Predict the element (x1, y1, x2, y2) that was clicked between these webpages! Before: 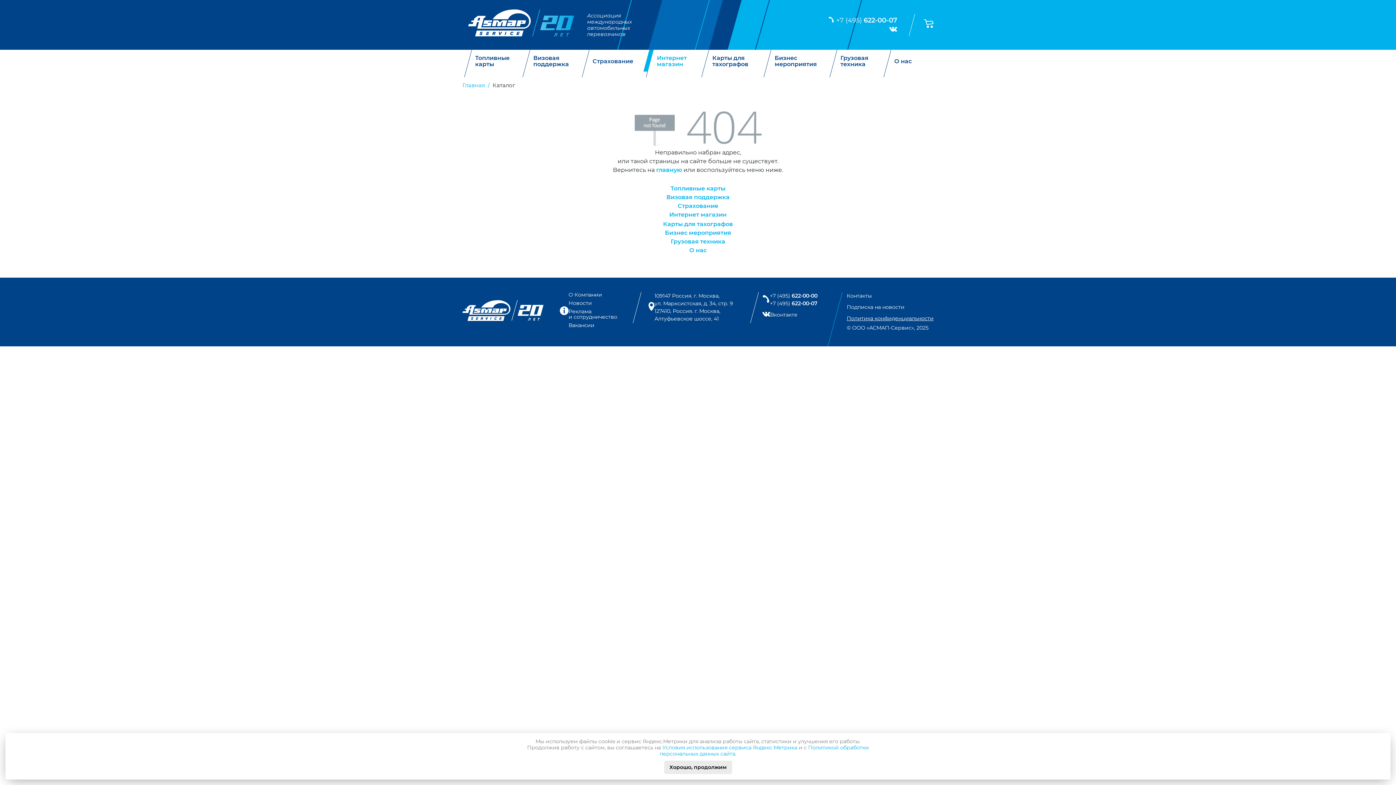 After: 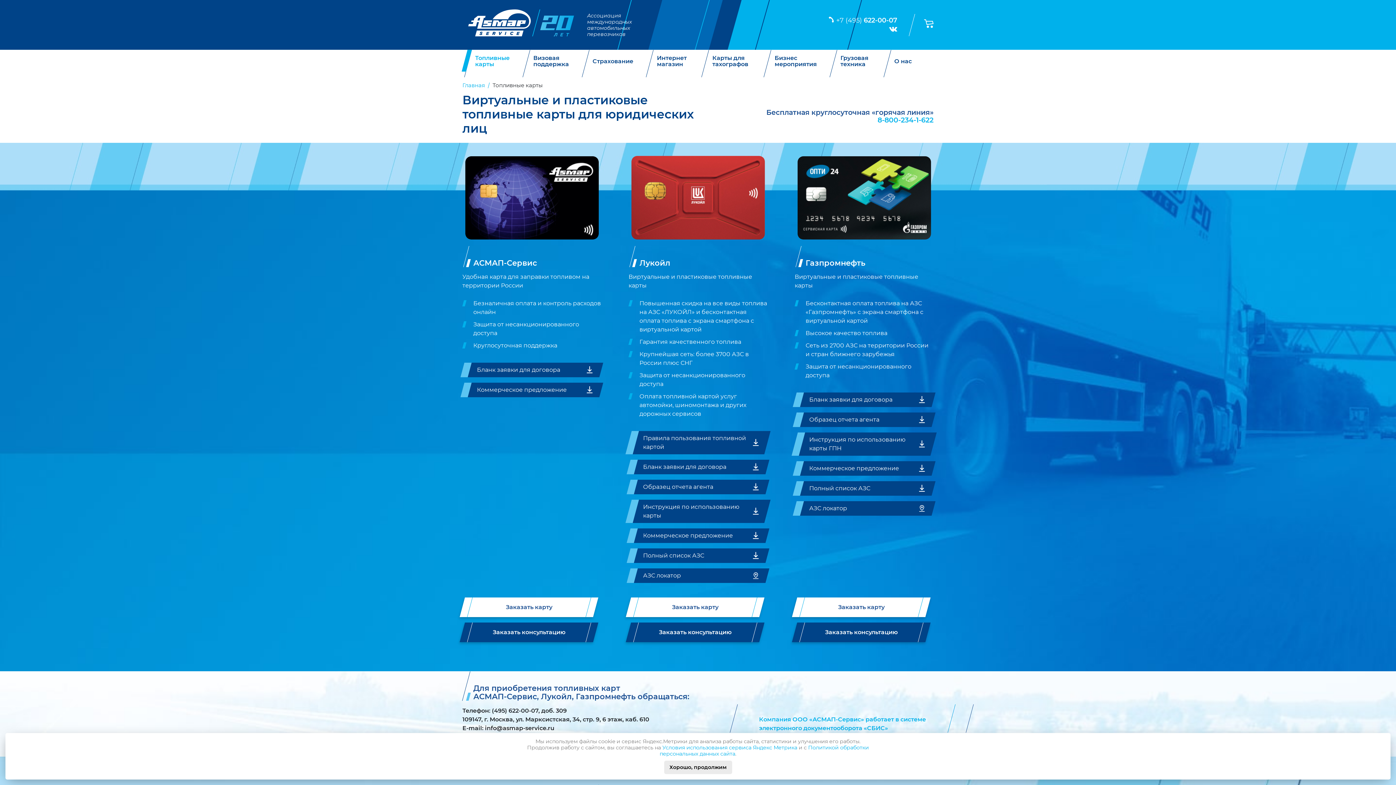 Action: label: Топливные карты bbox: (475, 54, 509, 67)